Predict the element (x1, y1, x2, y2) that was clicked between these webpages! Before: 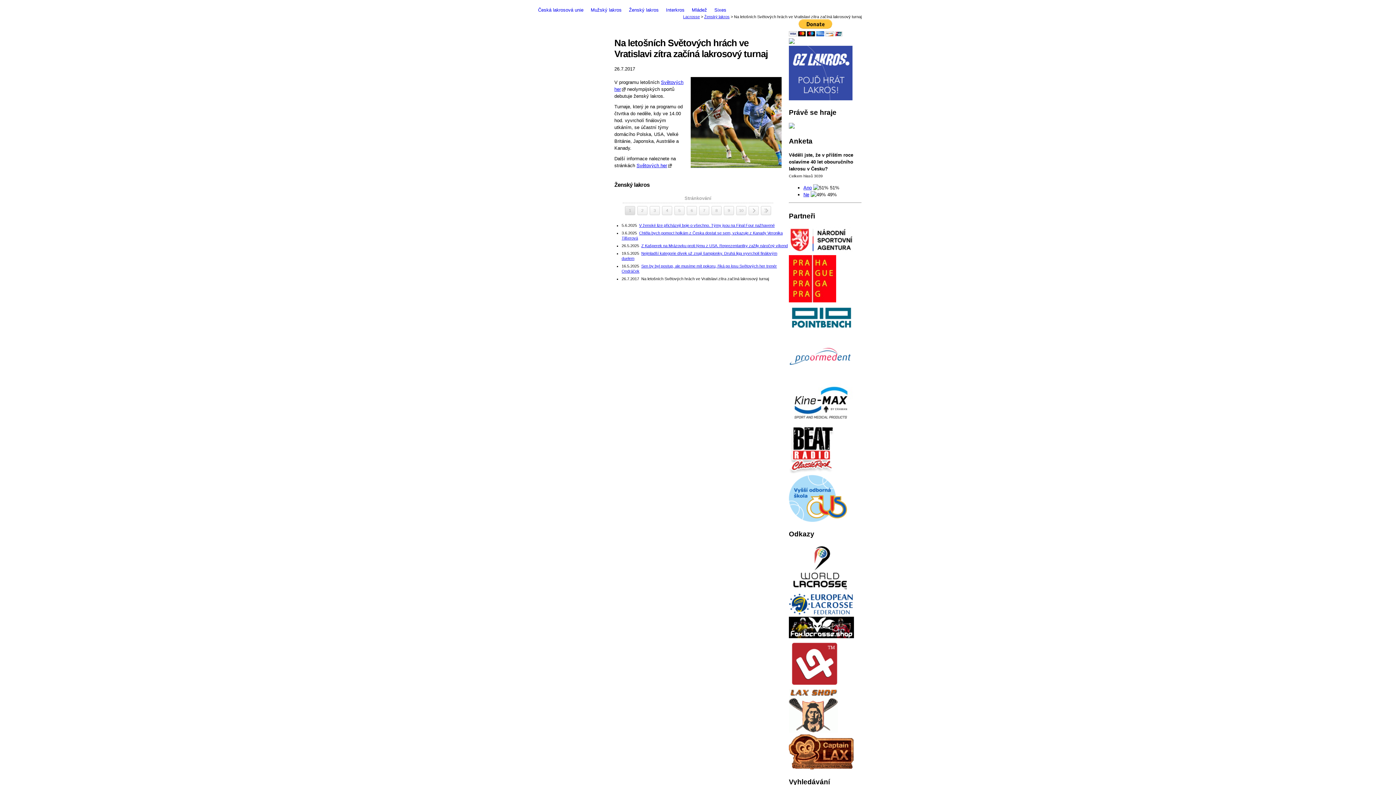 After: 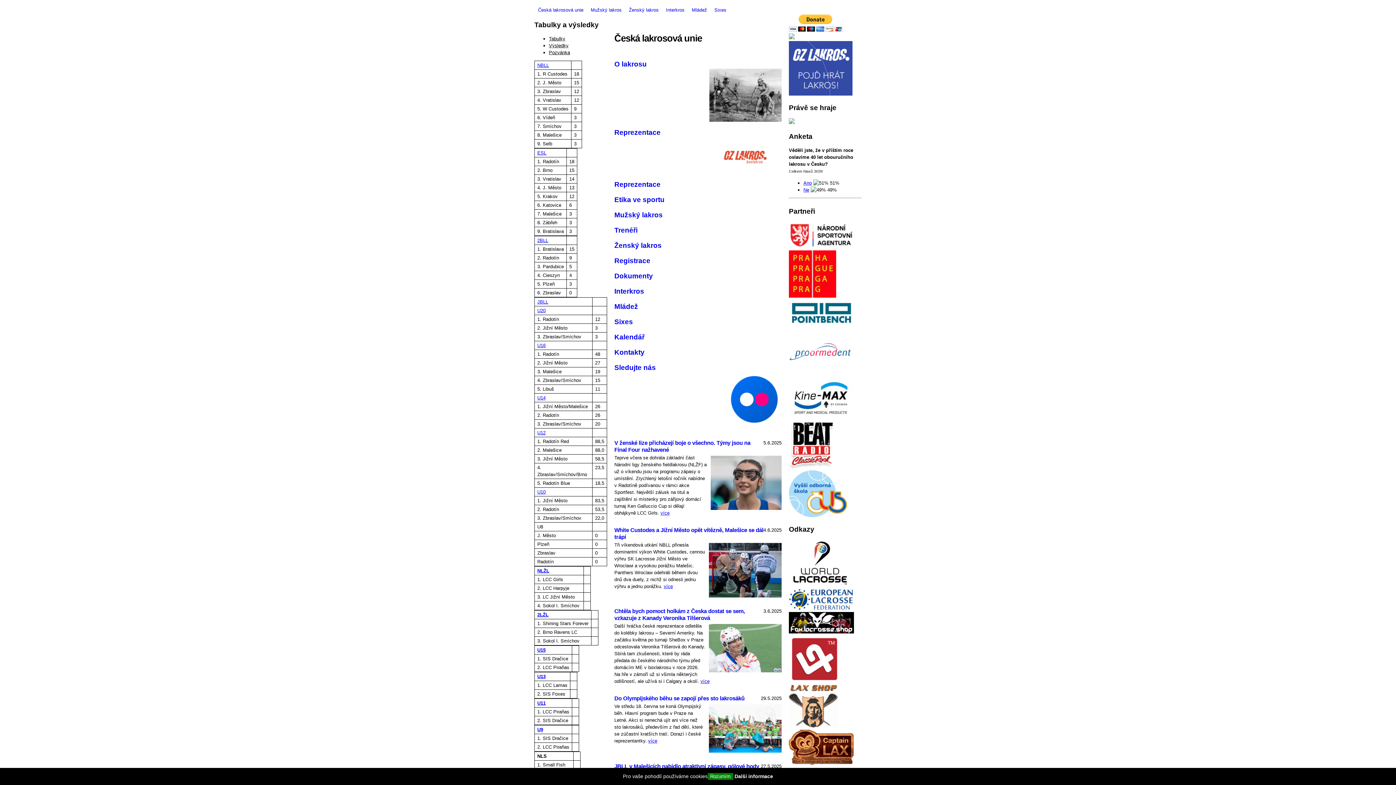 Action: bbox: (683, 14, 700, 18) label: Lacrosse